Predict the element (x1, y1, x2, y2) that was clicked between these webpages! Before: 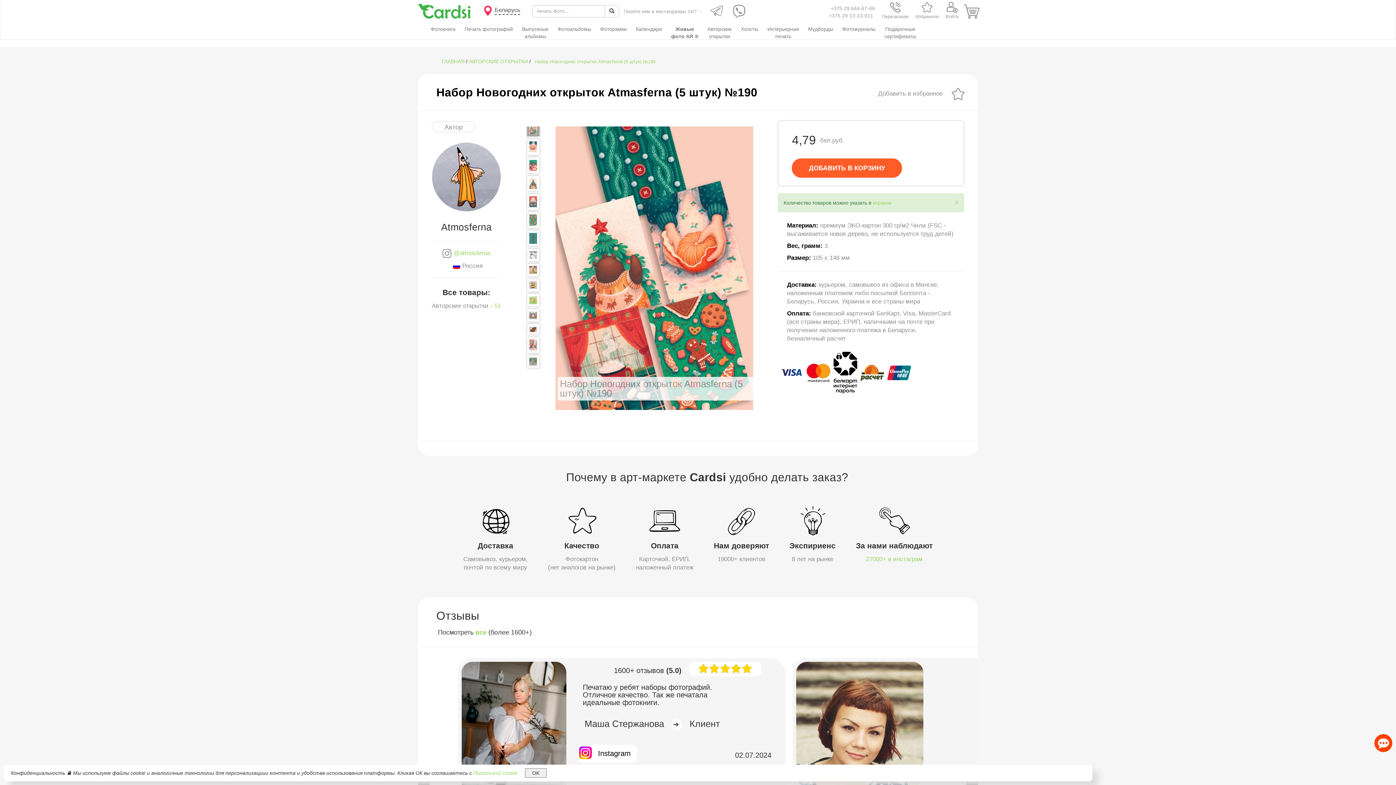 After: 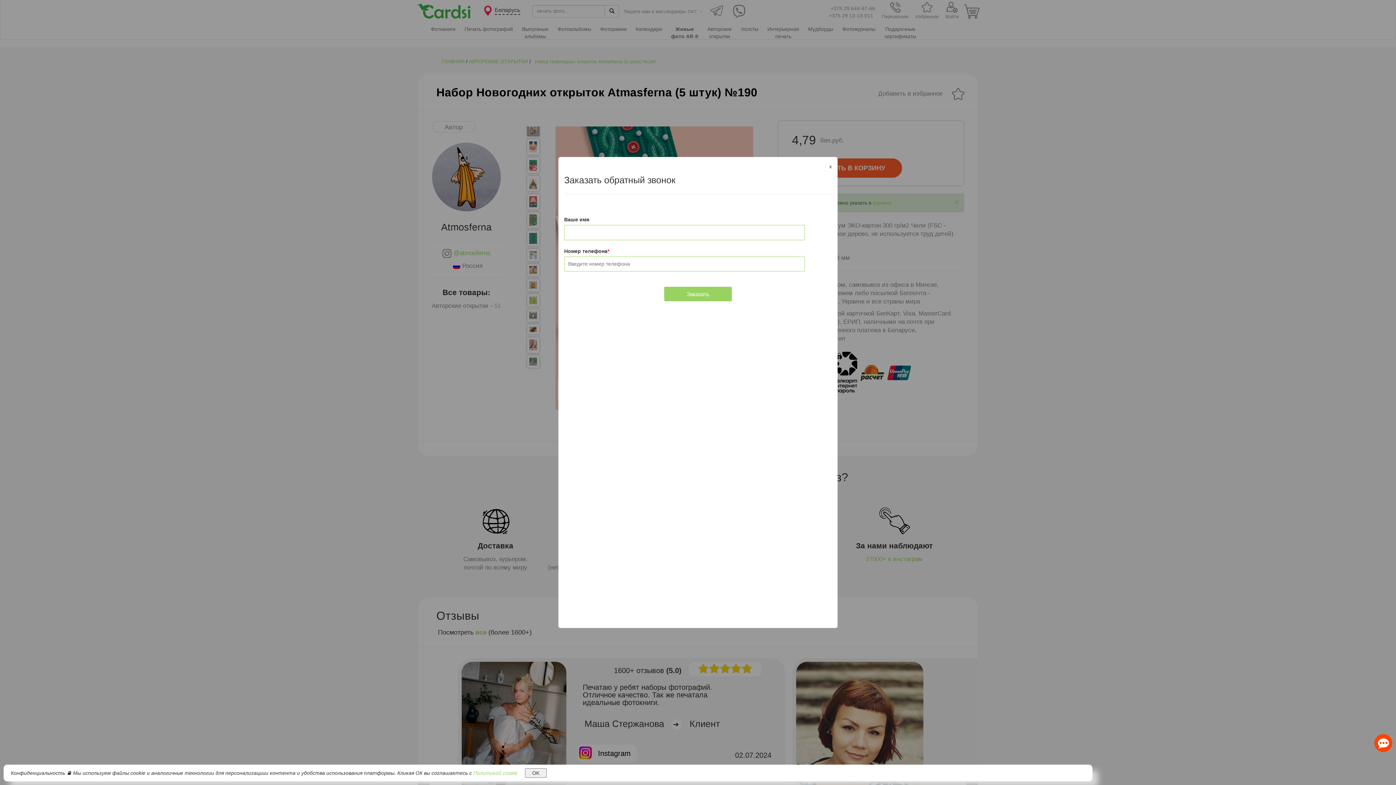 Action: bbox: (877, -1, 908, 23) label: Перезвоним